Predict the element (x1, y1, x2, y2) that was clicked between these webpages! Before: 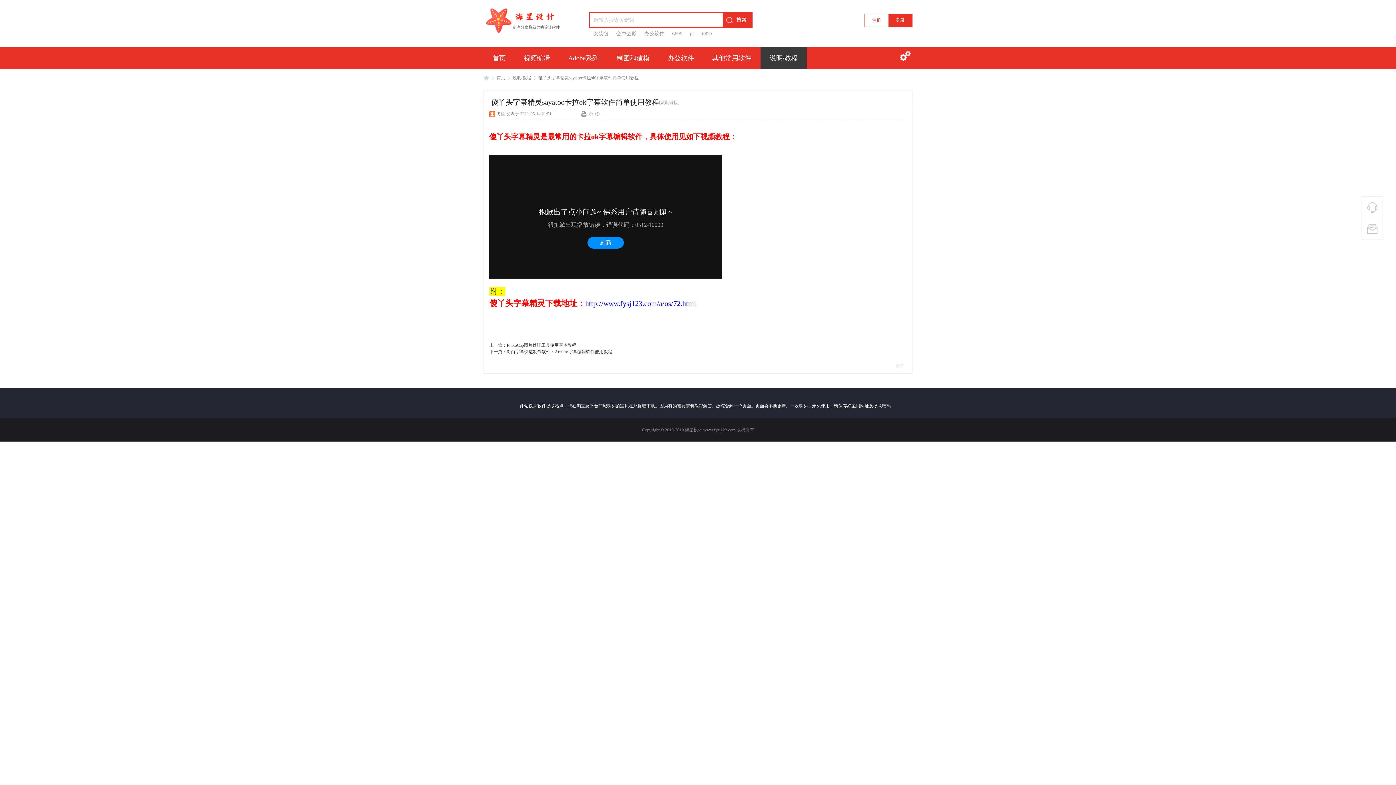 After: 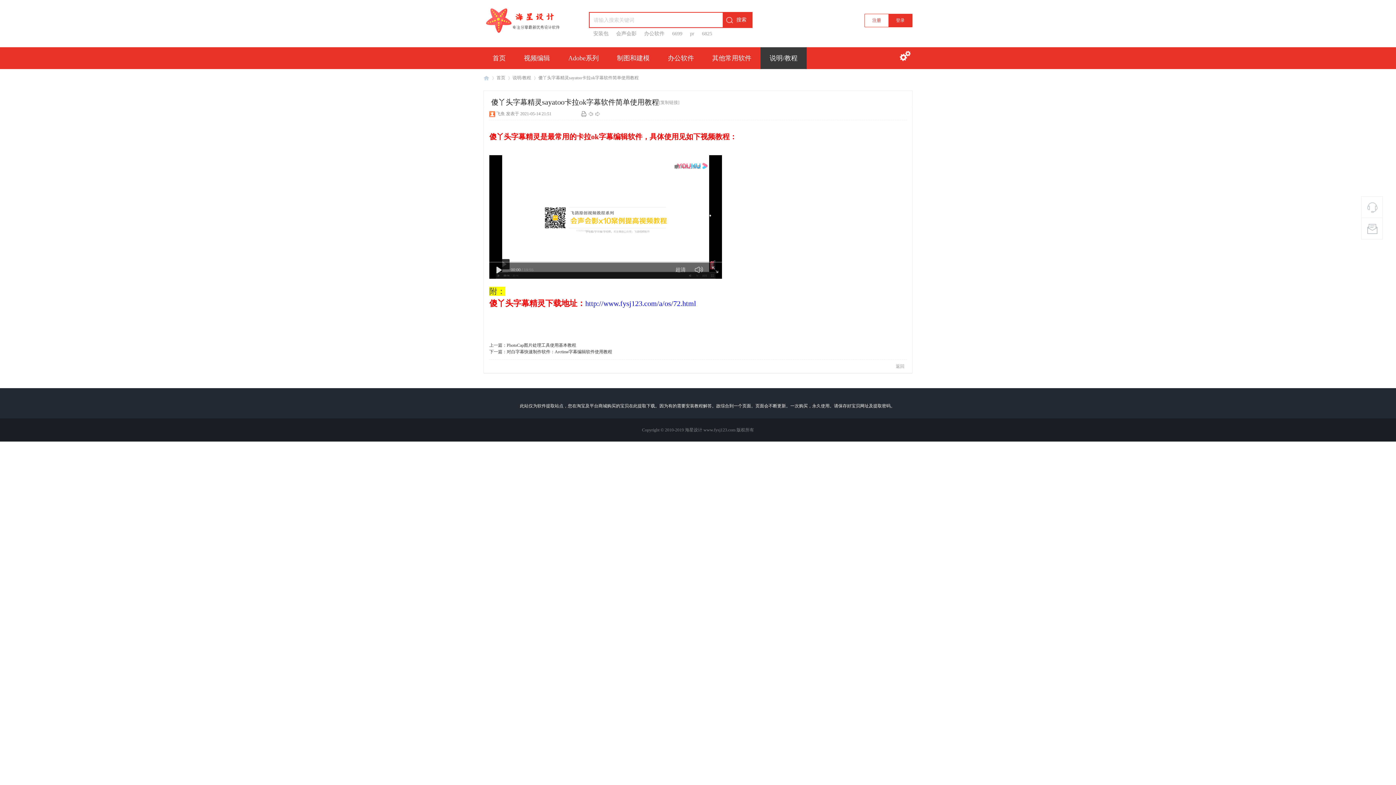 Action: label: http://www.fysj123.com/a/os/72.html bbox: (585, 299, 696, 307)